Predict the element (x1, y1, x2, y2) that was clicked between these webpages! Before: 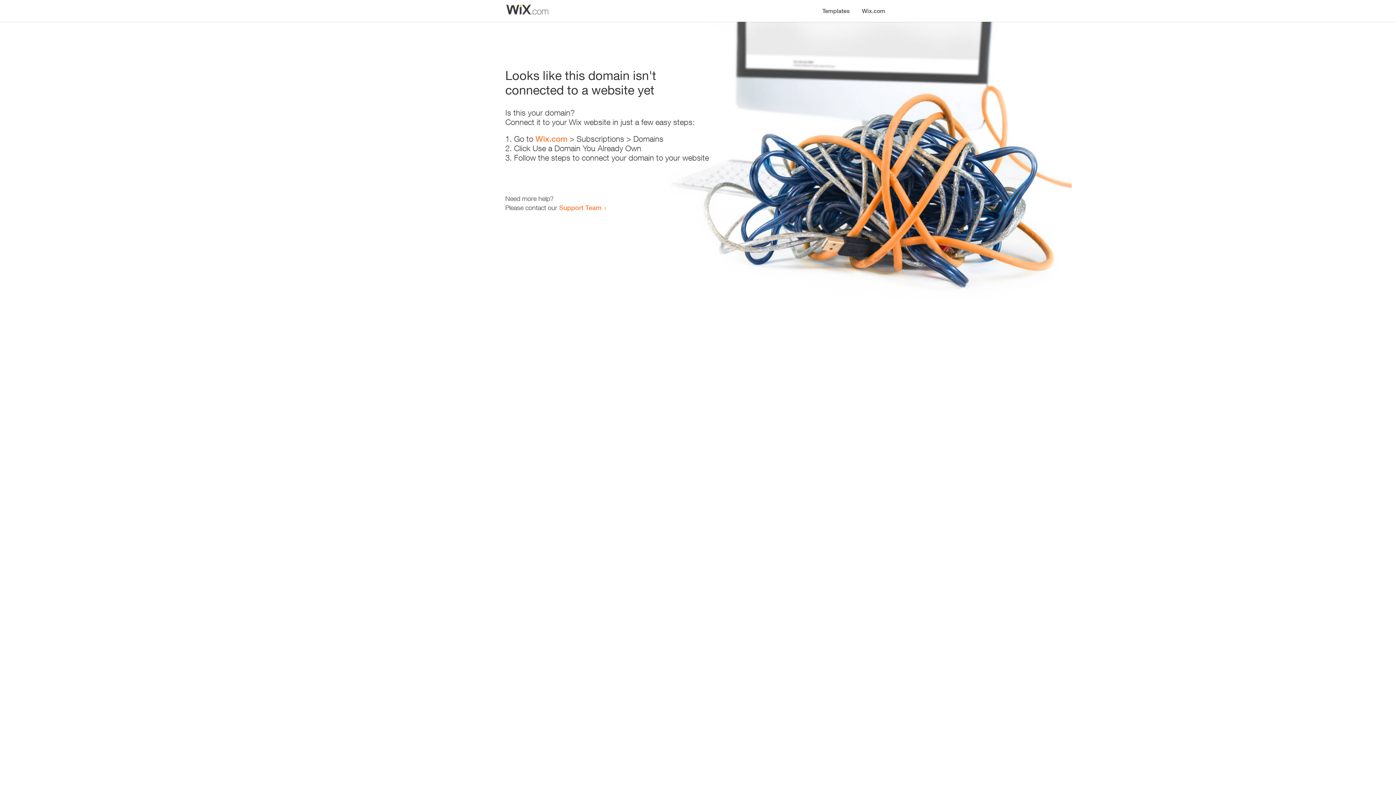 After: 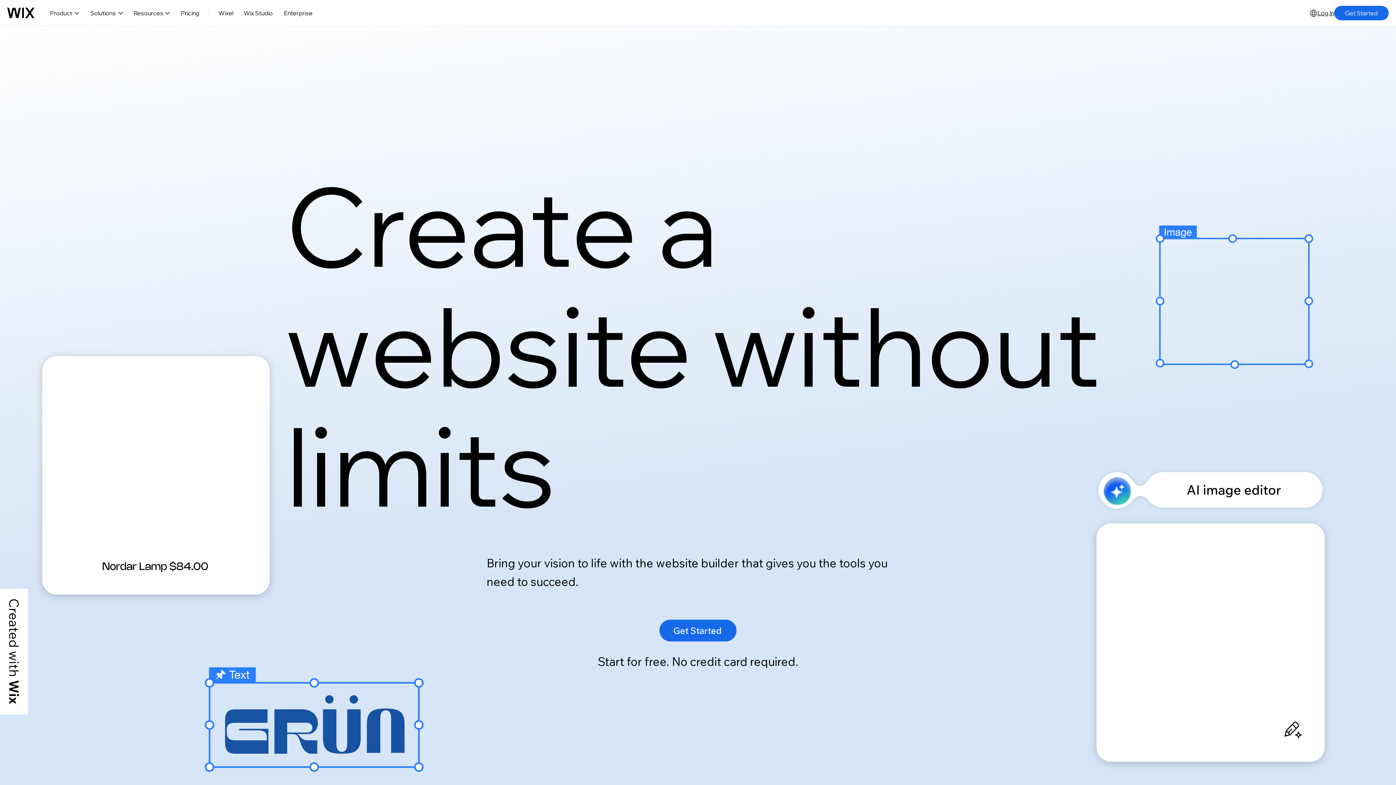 Action: bbox: (535, 134, 567, 143) label: Wix.com